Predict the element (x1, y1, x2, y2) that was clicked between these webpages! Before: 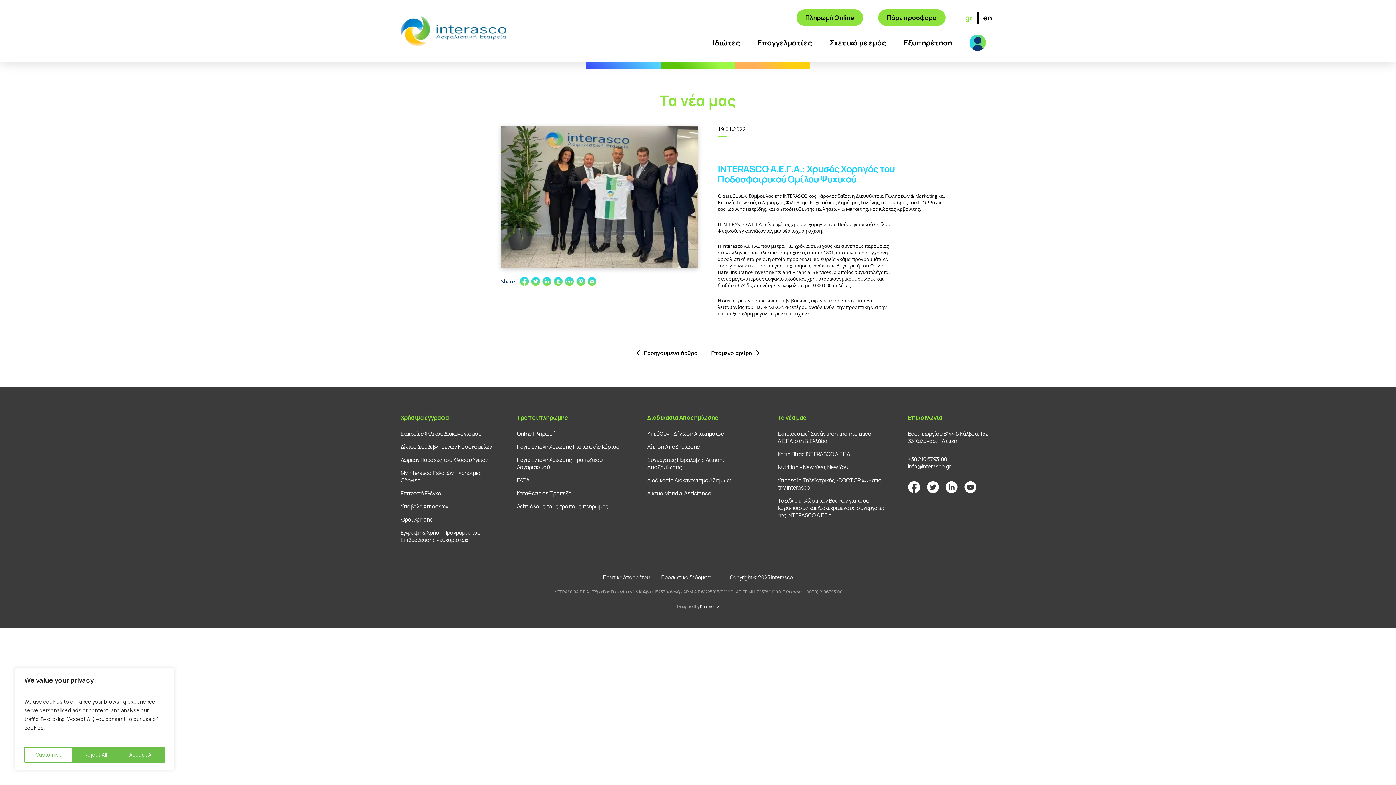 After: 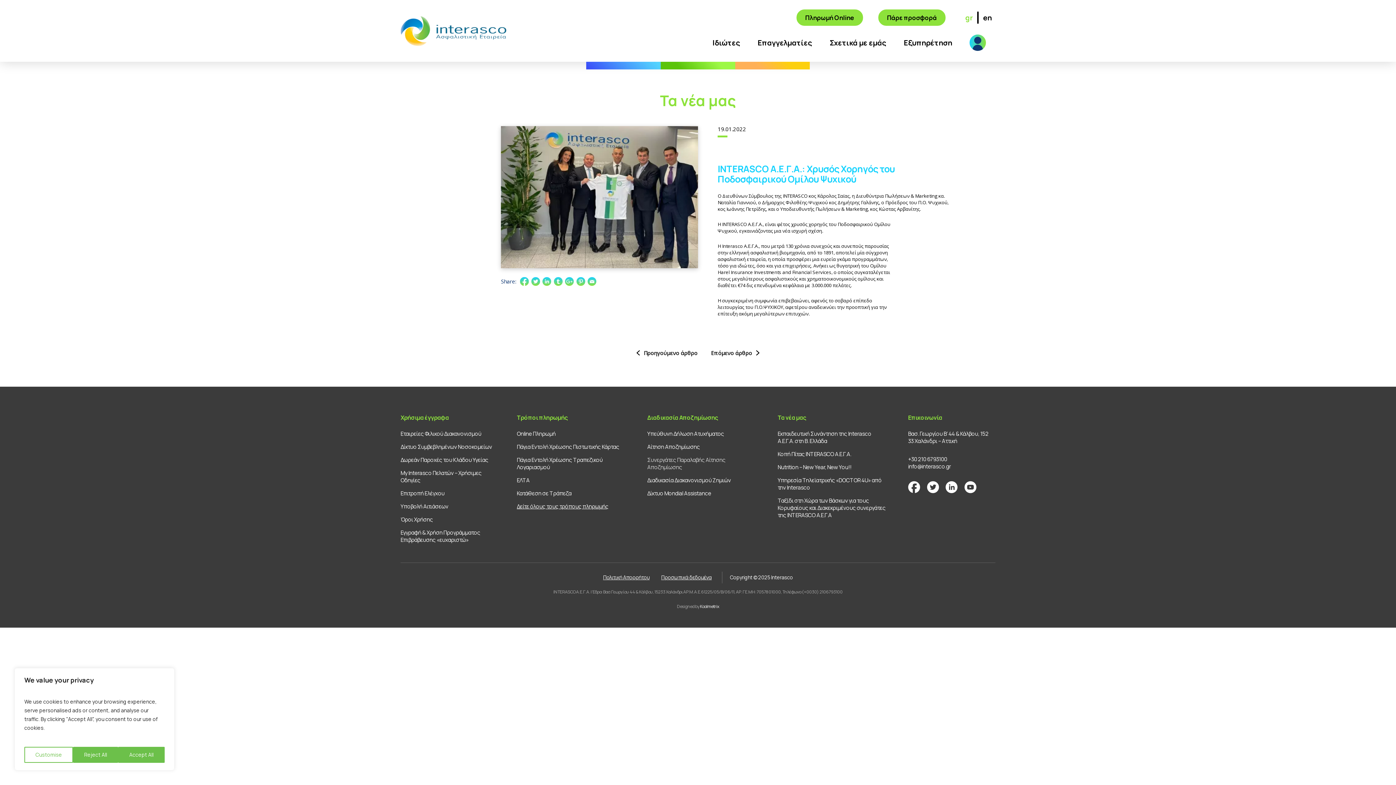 Action: bbox: (647, 456, 757, 471) label: Συνεργάτες Παραλαβής Αίτησης Αποζημίωσης